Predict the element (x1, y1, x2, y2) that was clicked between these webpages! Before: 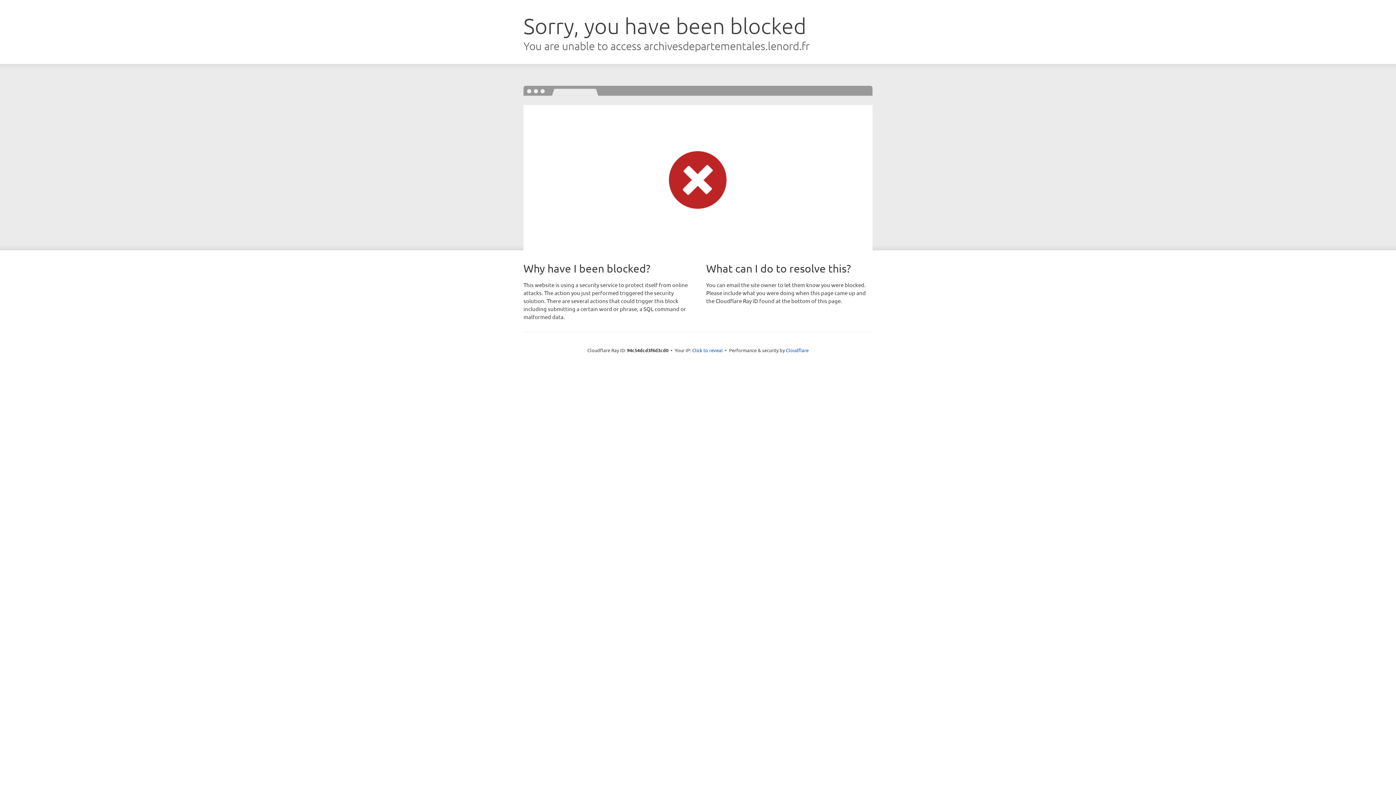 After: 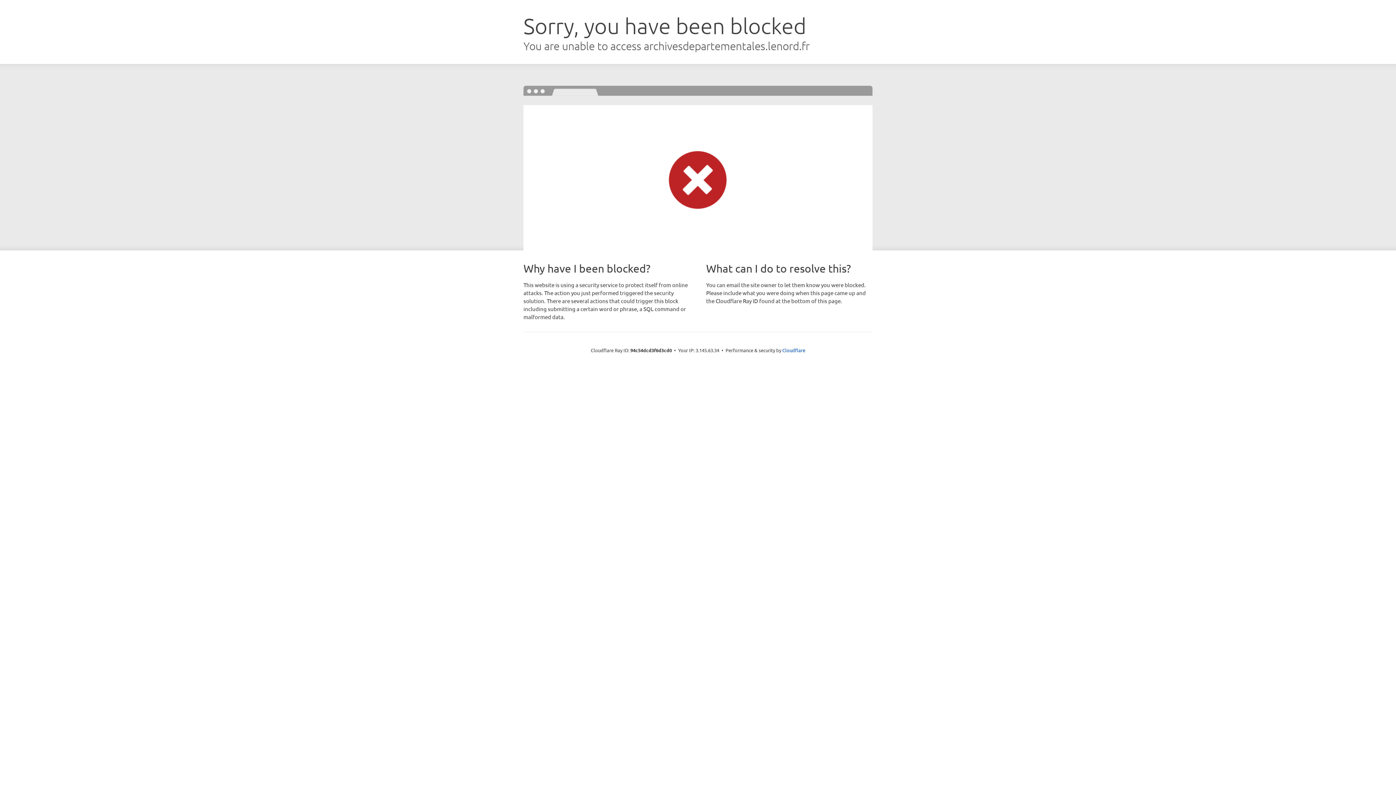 Action: label: Click to reveal bbox: (692, 346, 722, 353)